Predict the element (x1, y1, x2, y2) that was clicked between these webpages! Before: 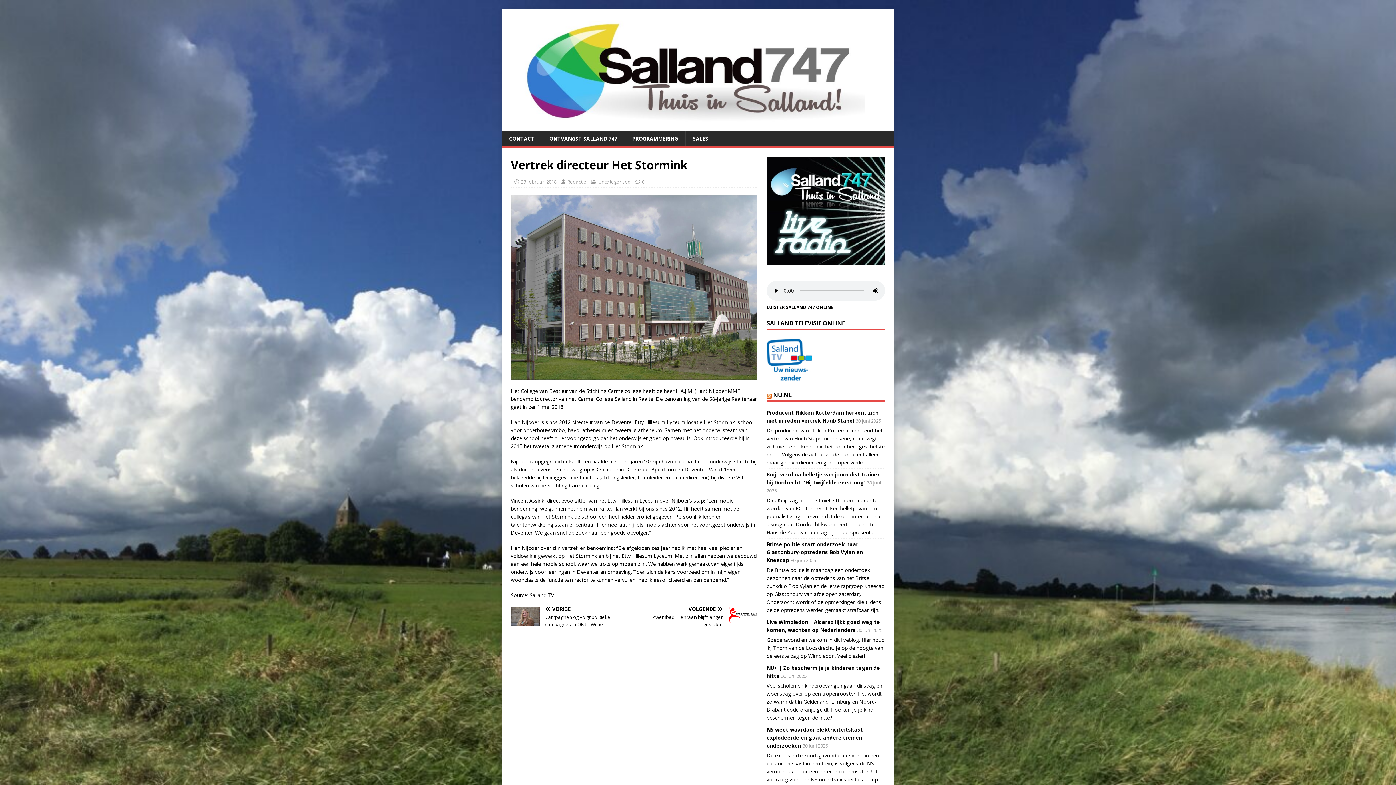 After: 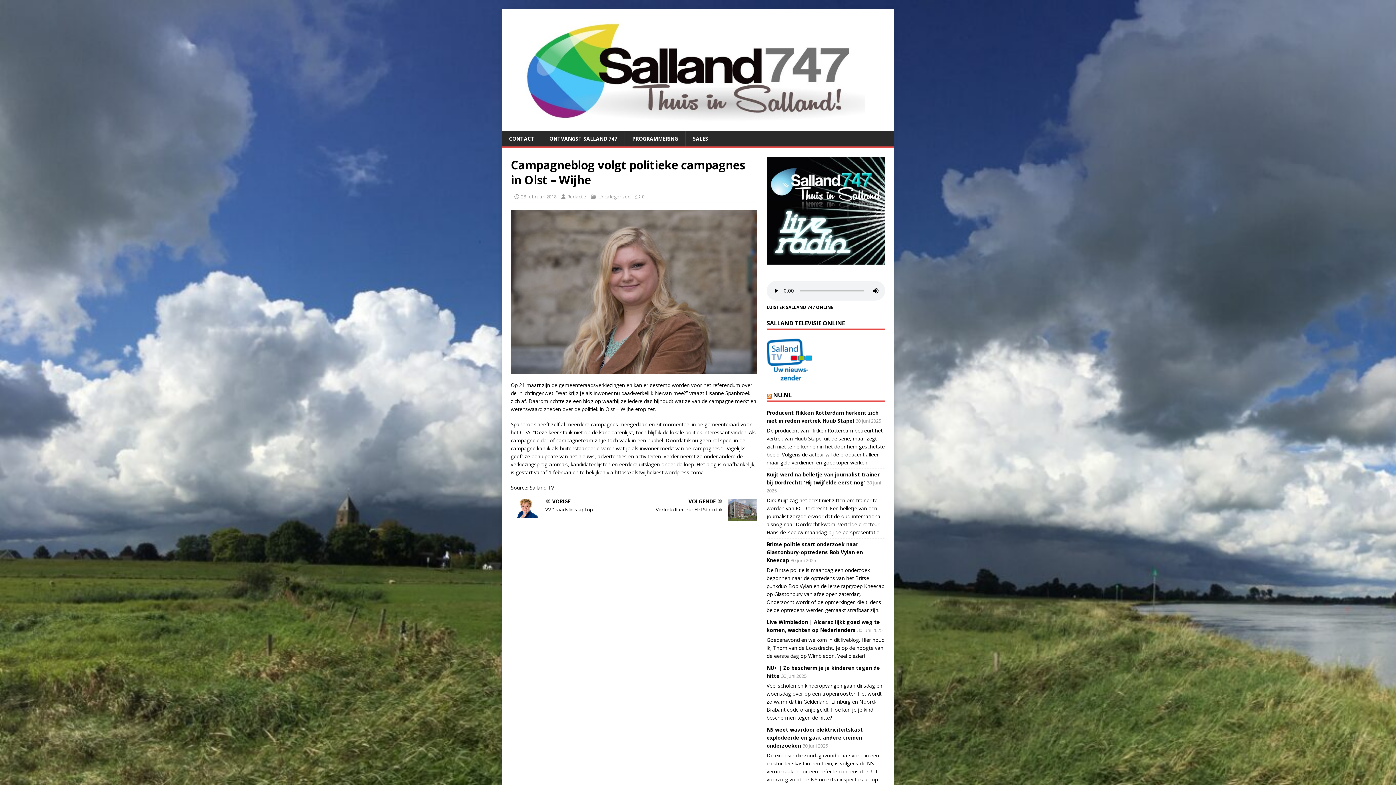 Action: label: VORIGE

Campagneblog volgt politieke campagnes in Olst – Wijhe bbox: (510, 606, 631, 628)